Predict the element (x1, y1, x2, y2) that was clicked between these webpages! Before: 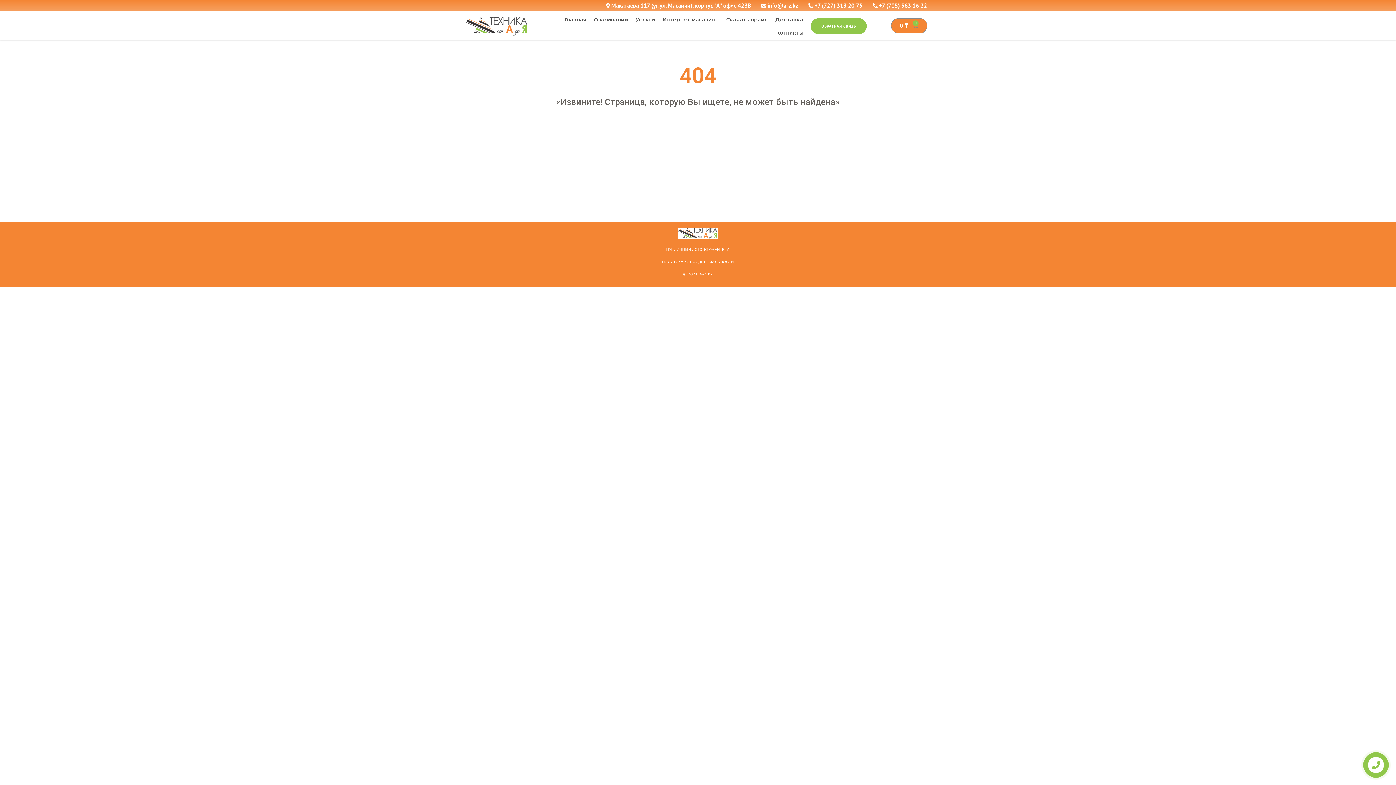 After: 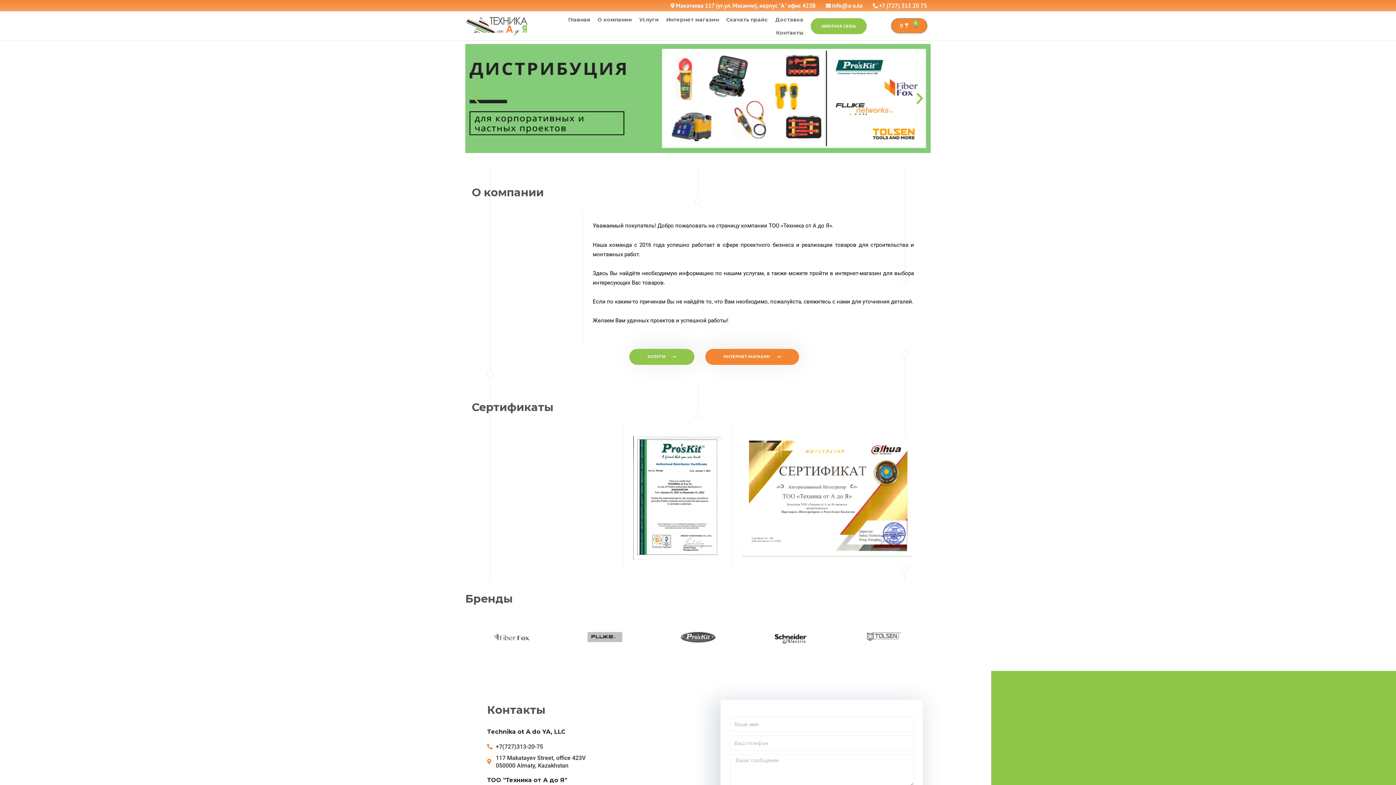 Action: bbox: (561, 13, 590, 26) label: Главная